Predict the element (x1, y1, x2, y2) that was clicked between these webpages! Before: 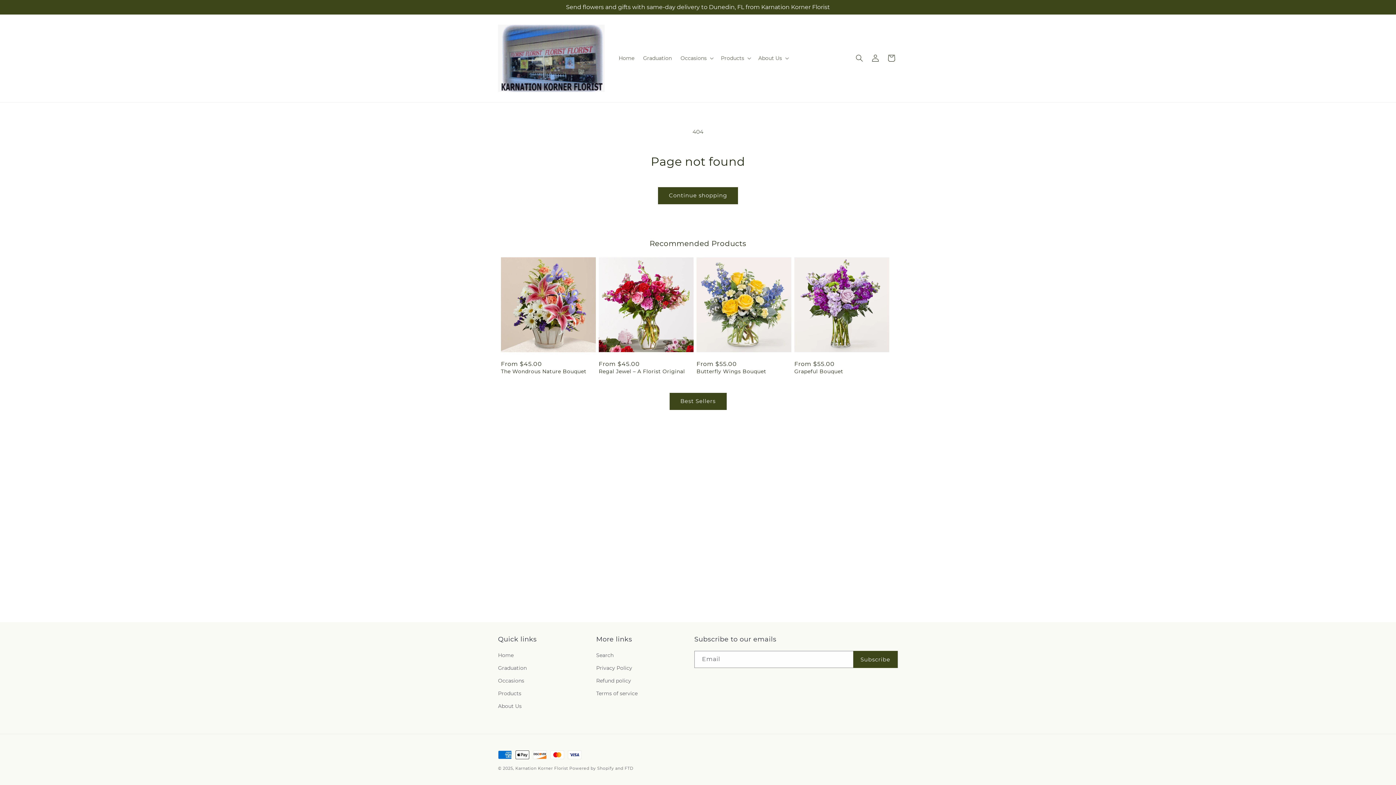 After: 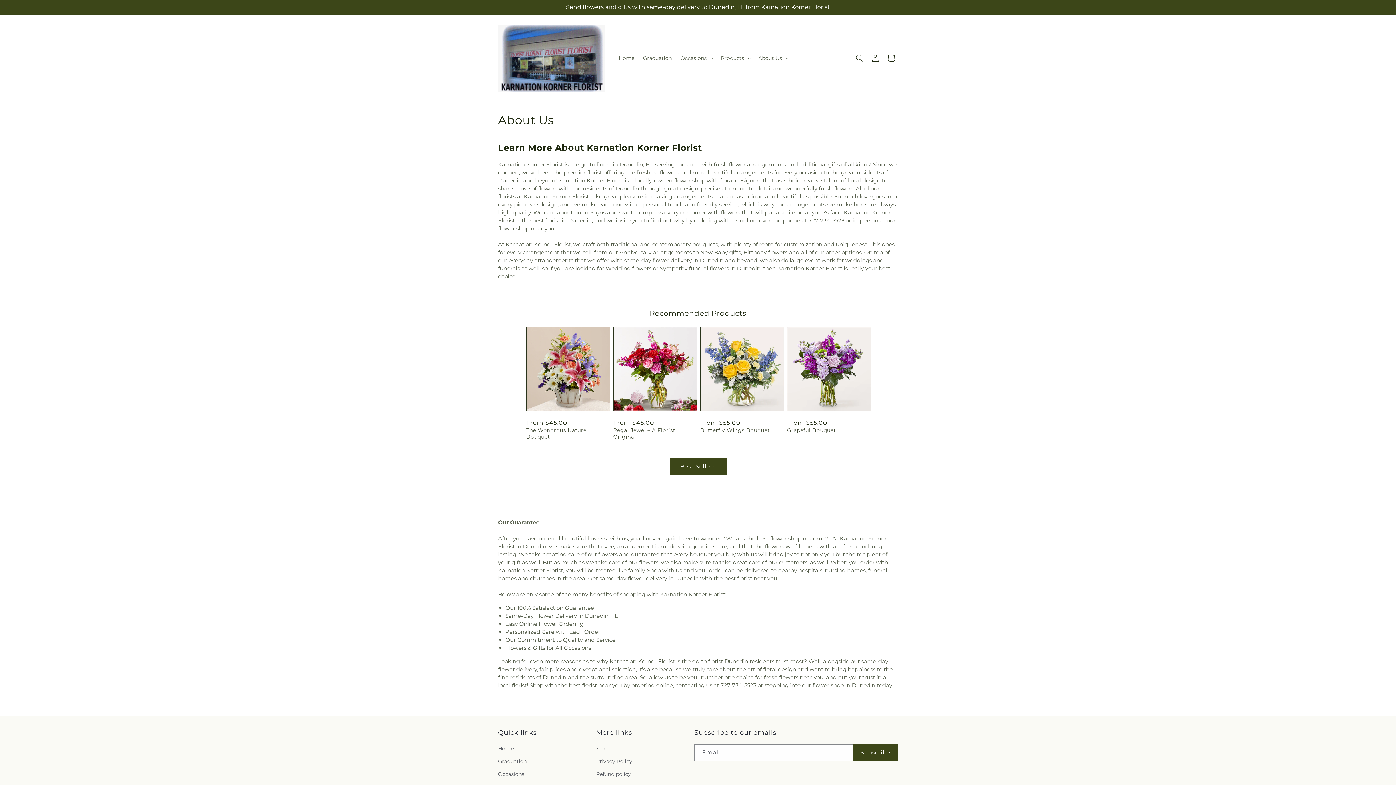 Action: bbox: (498, 700, 521, 713) label: About Us